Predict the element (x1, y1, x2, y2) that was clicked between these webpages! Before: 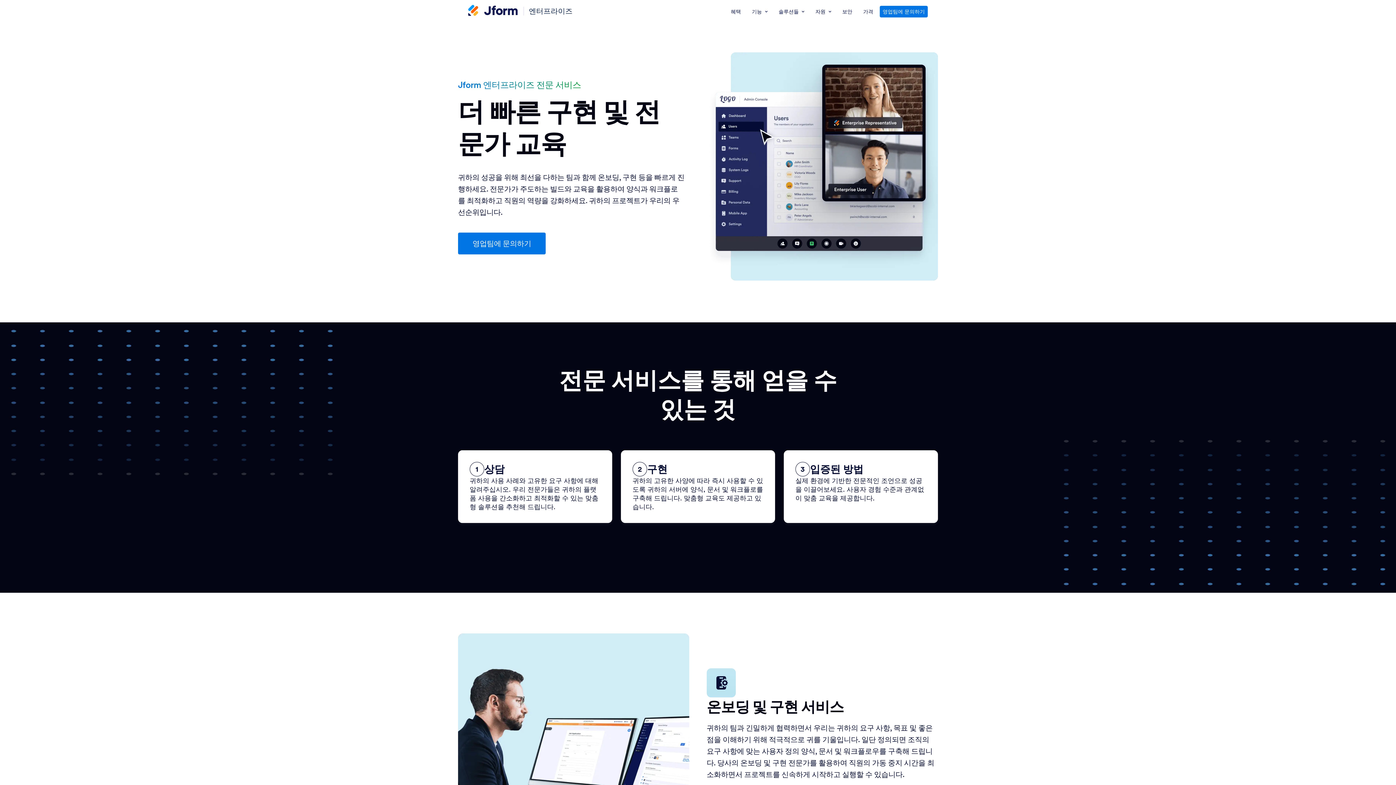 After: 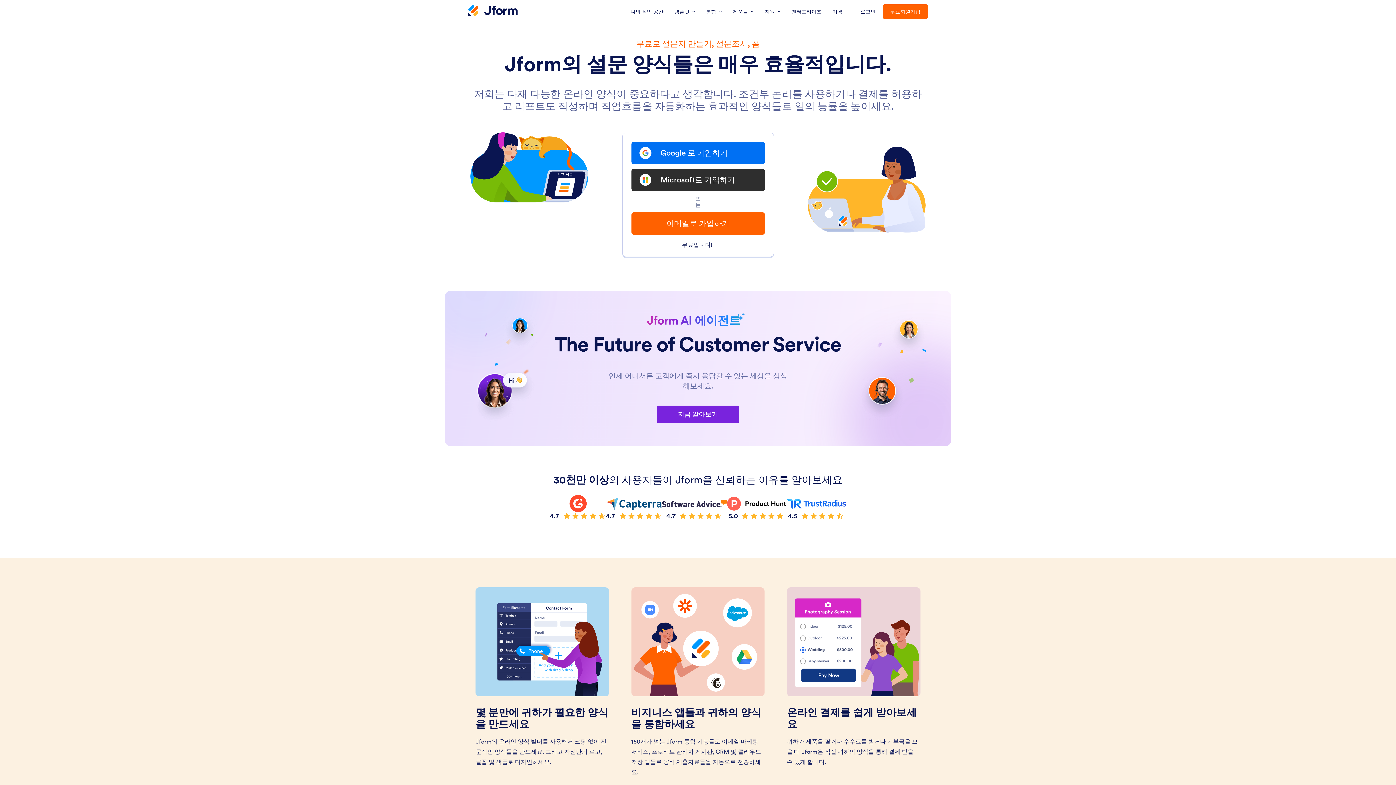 Action: label: Jotform Logo bbox: (468, 5, 517, 16)